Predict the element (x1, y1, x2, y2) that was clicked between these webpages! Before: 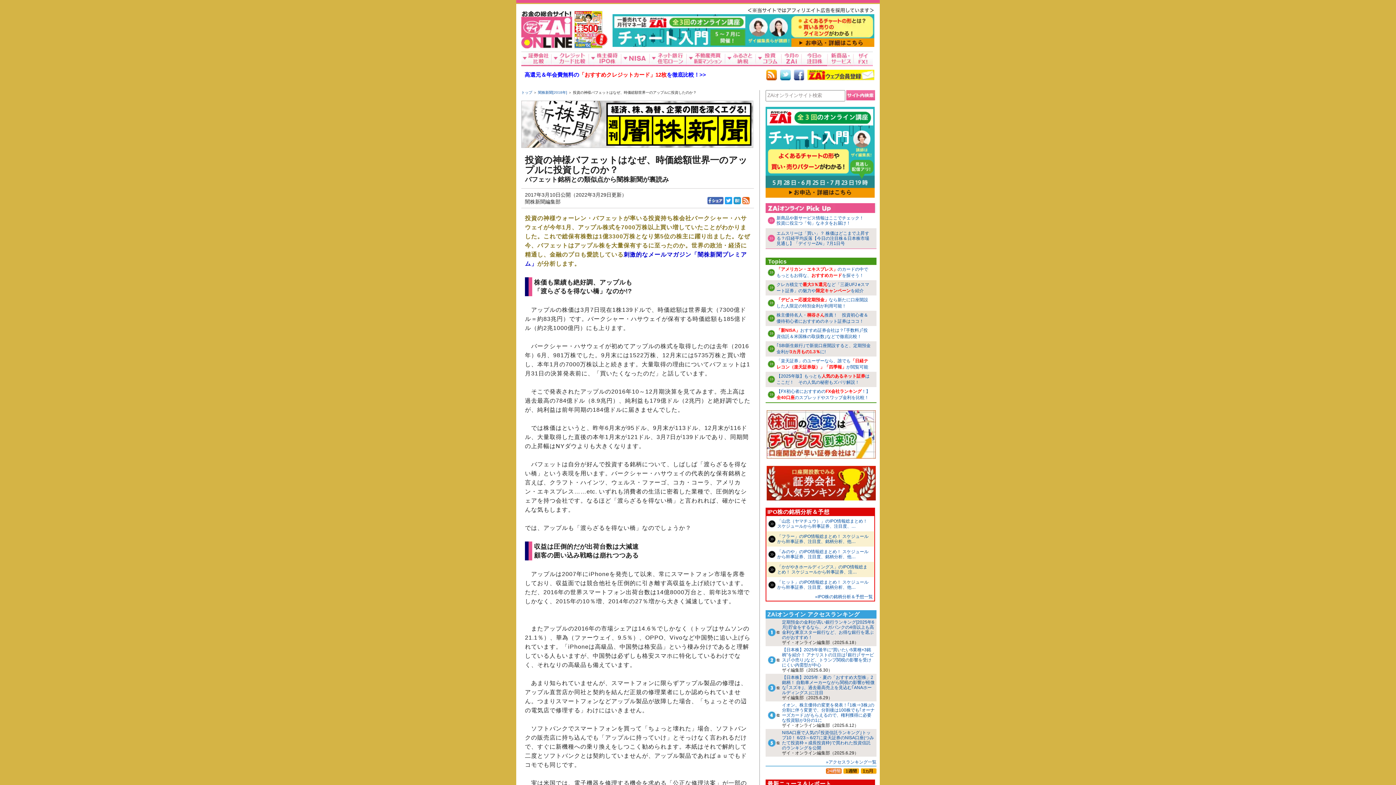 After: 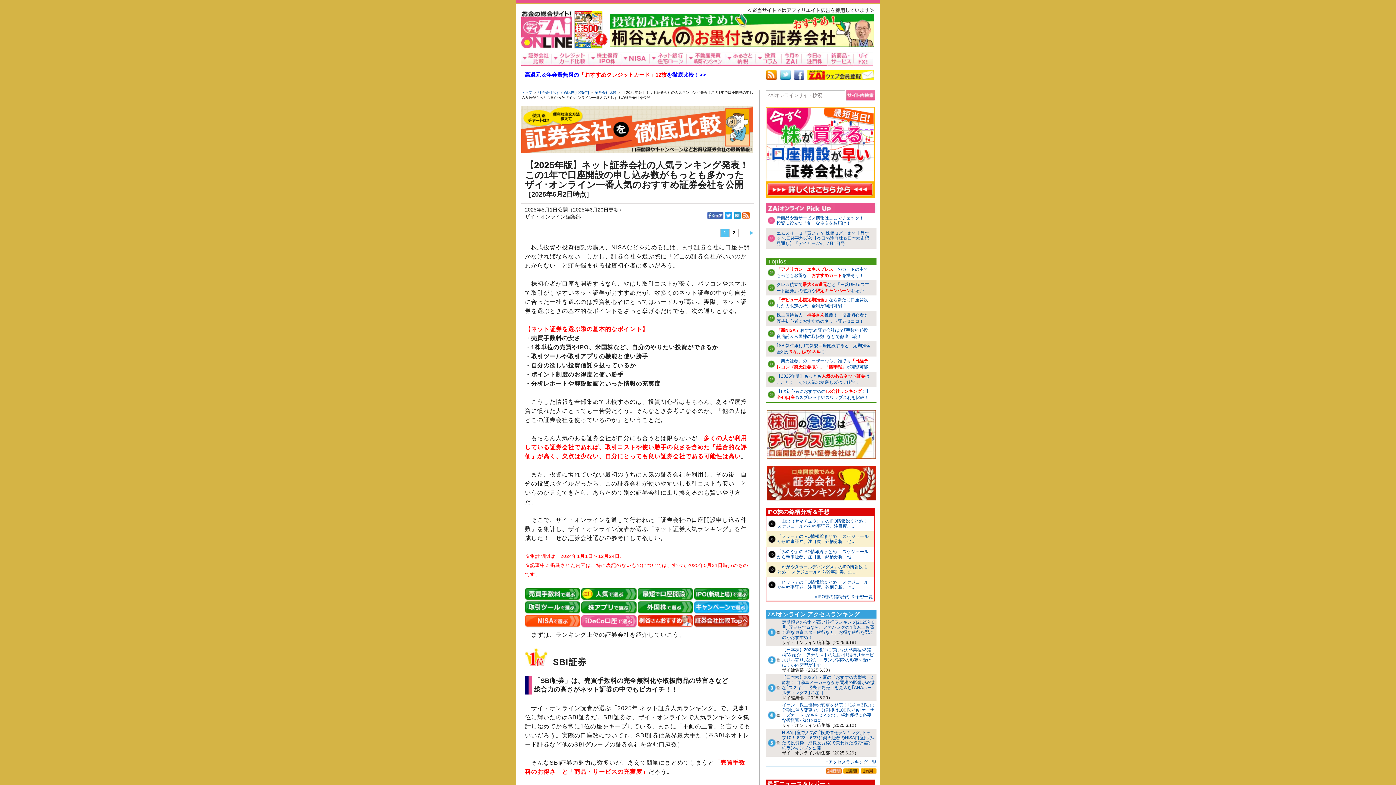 Action: label: 【2025年版】もっとも人気のあるネット証券はここだ！　その人気の秘密もズバリ解説！ bbox: (768, 371, 876, 387)